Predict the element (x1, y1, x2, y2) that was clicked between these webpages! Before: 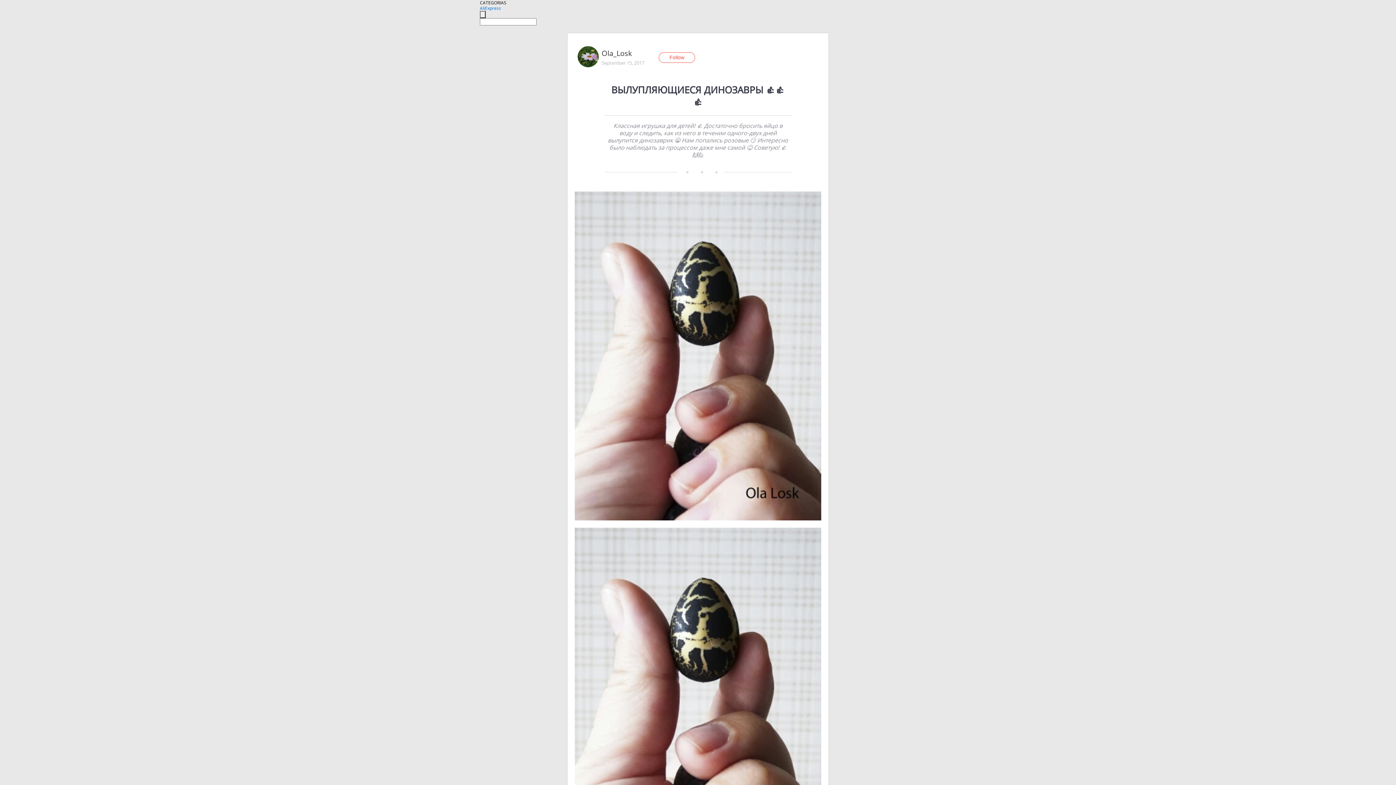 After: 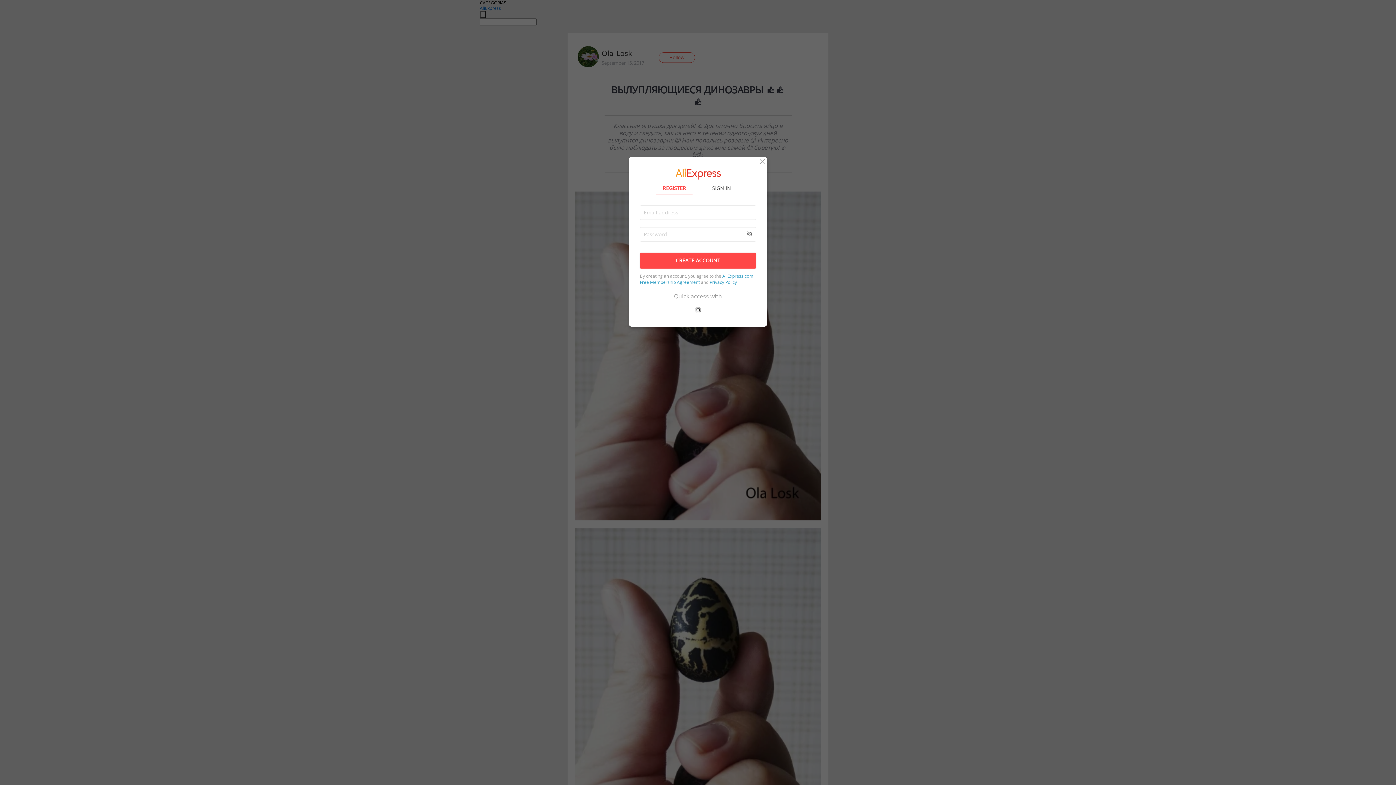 Action: label: Follow bbox: (658, 52, 695, 62)